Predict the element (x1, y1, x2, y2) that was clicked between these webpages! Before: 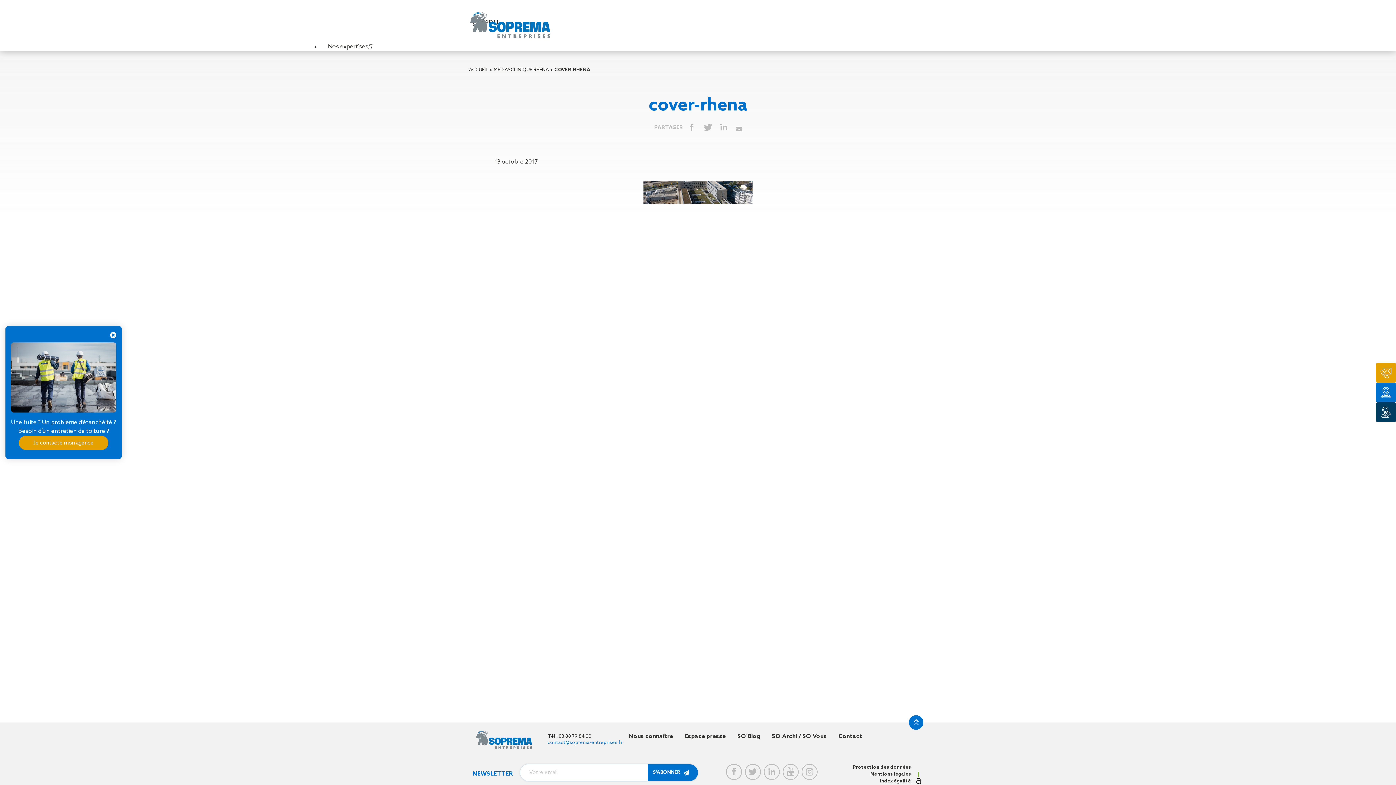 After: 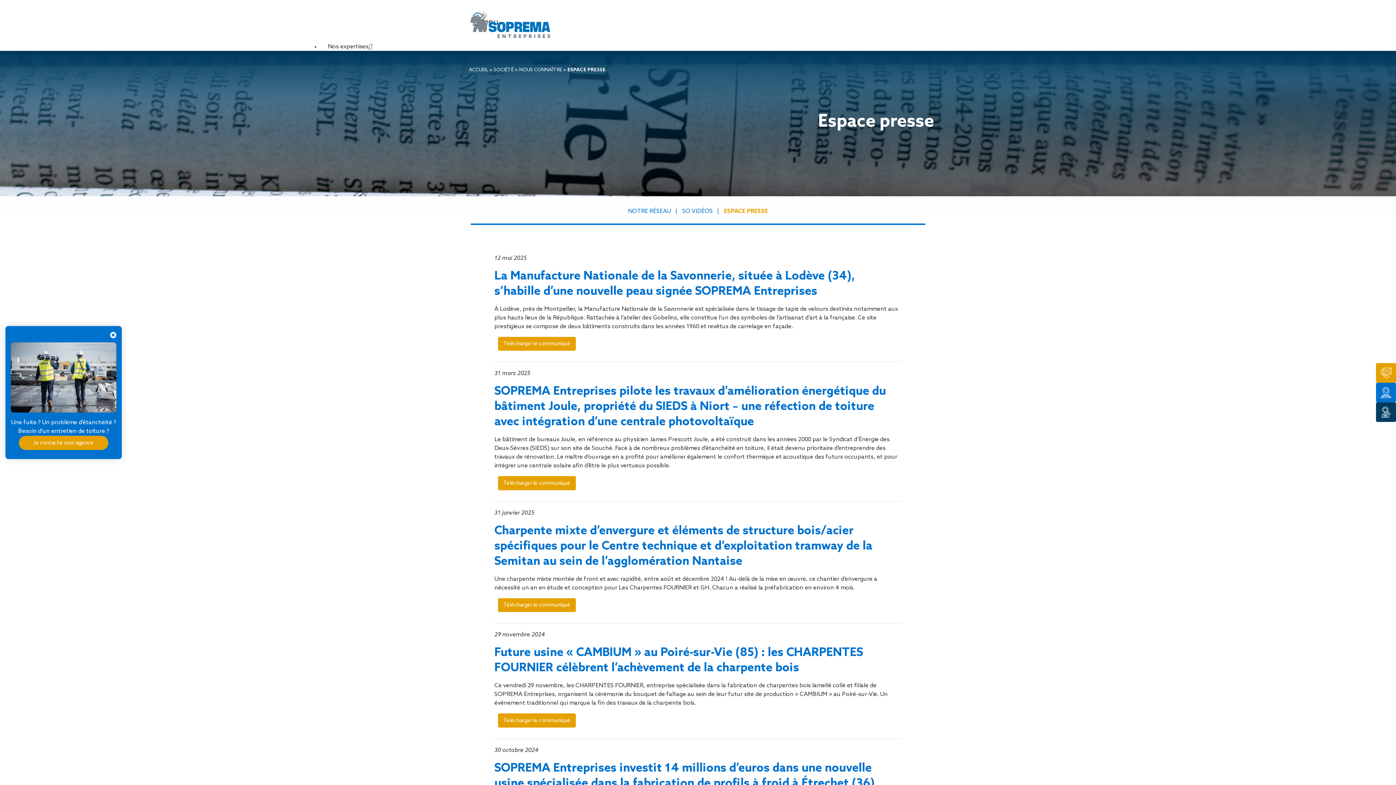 Action: label: Espace presse bbox: (679, 730, 731, 744)